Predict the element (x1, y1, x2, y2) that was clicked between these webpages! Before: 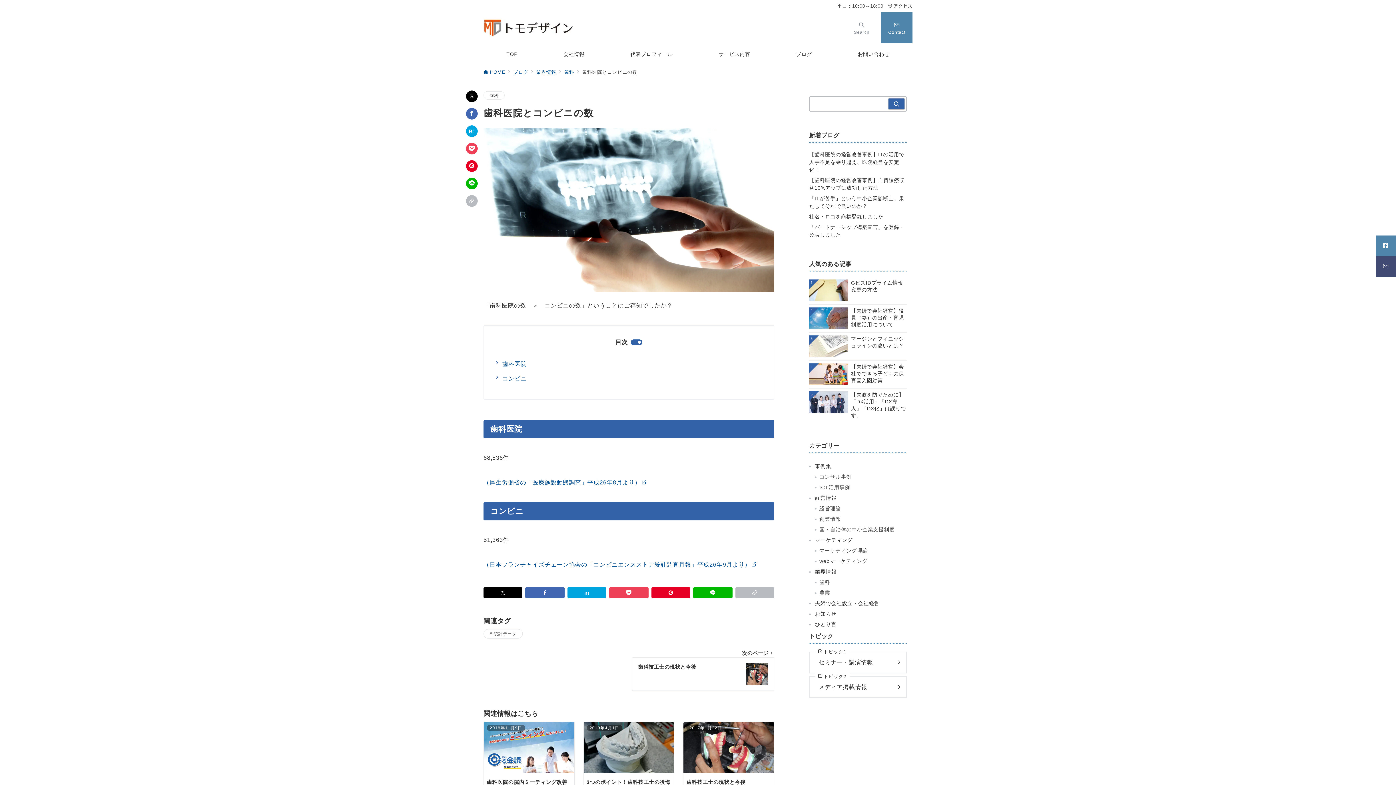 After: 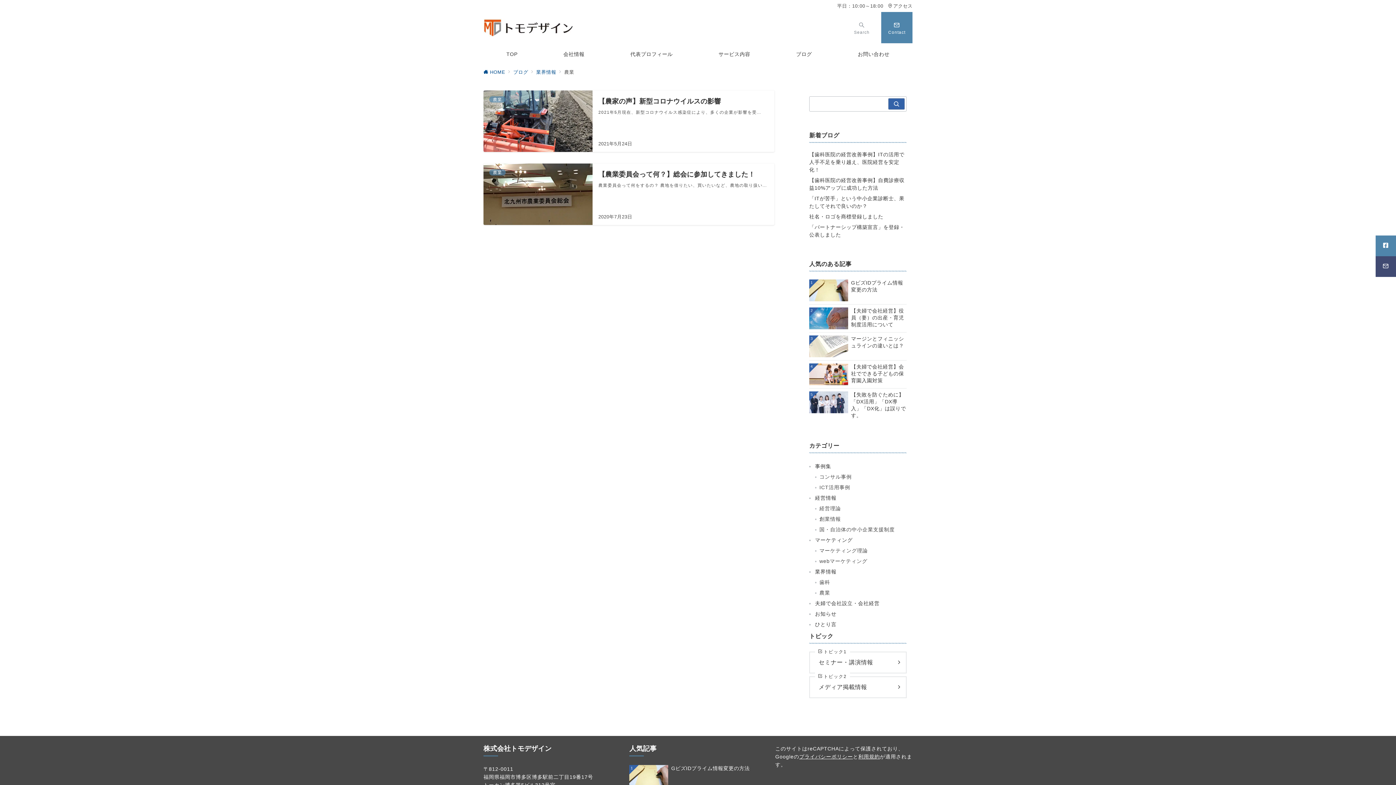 Action: label: 農業 bbox: (818, 588, 906, 598)